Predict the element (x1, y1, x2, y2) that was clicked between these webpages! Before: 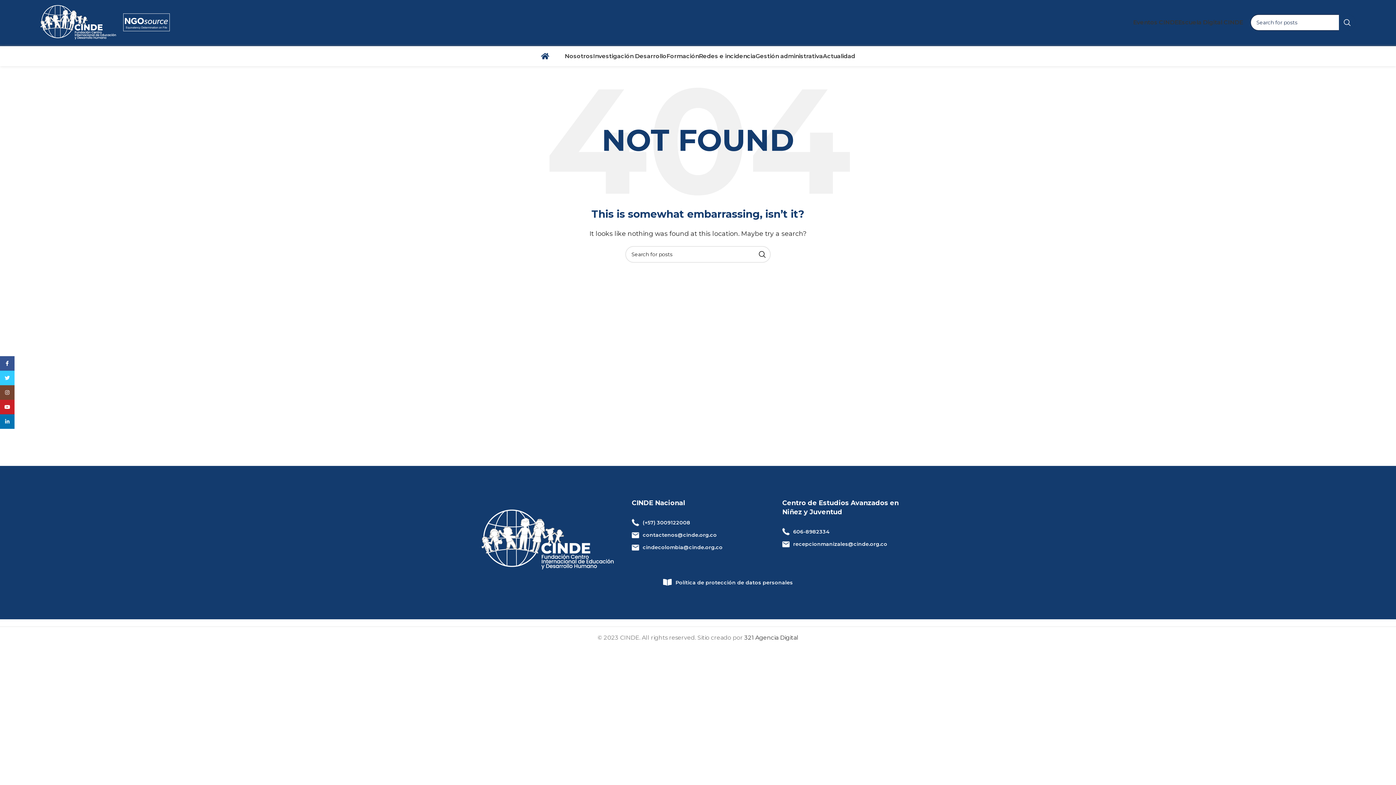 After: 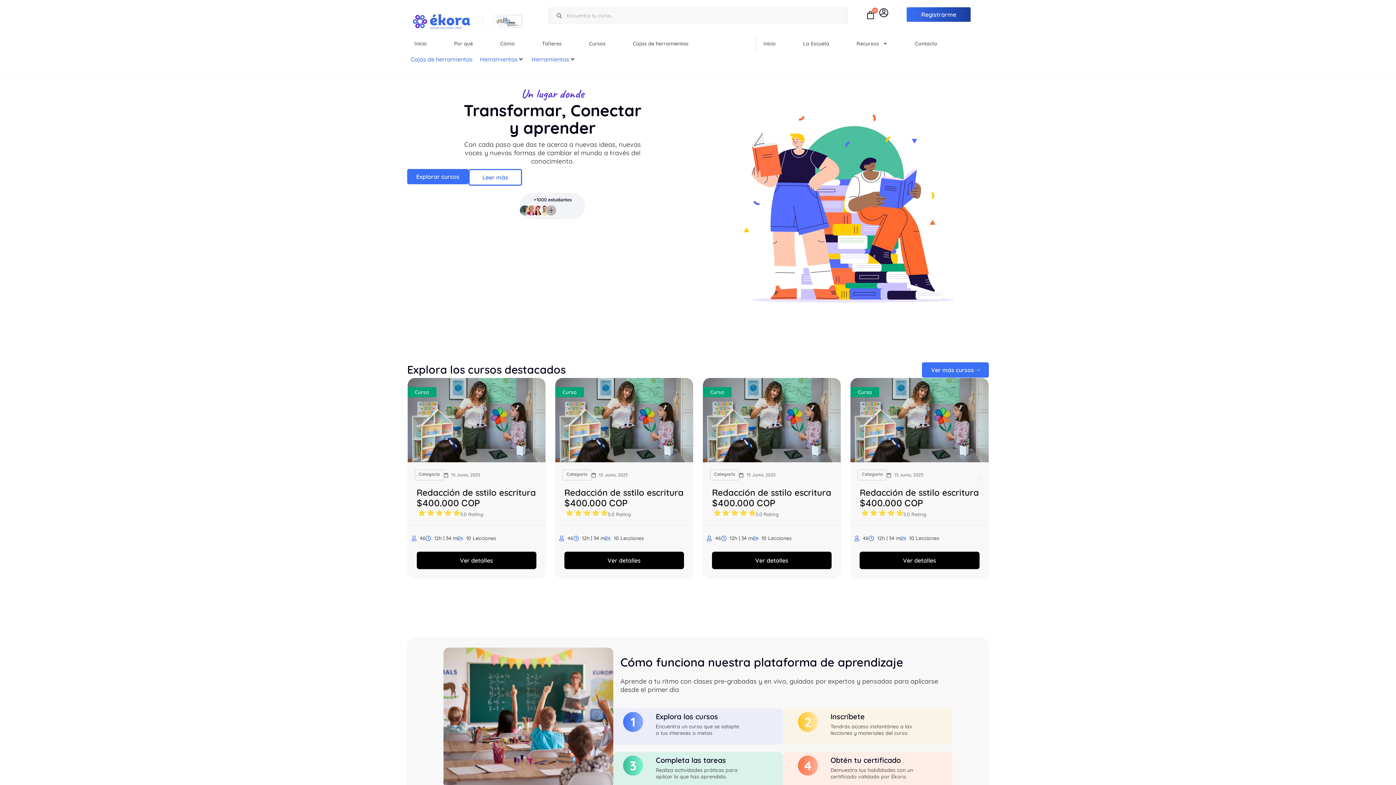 Action: bbox: (1178, 15, 1243, 29) label: Escuela Digital CINDE